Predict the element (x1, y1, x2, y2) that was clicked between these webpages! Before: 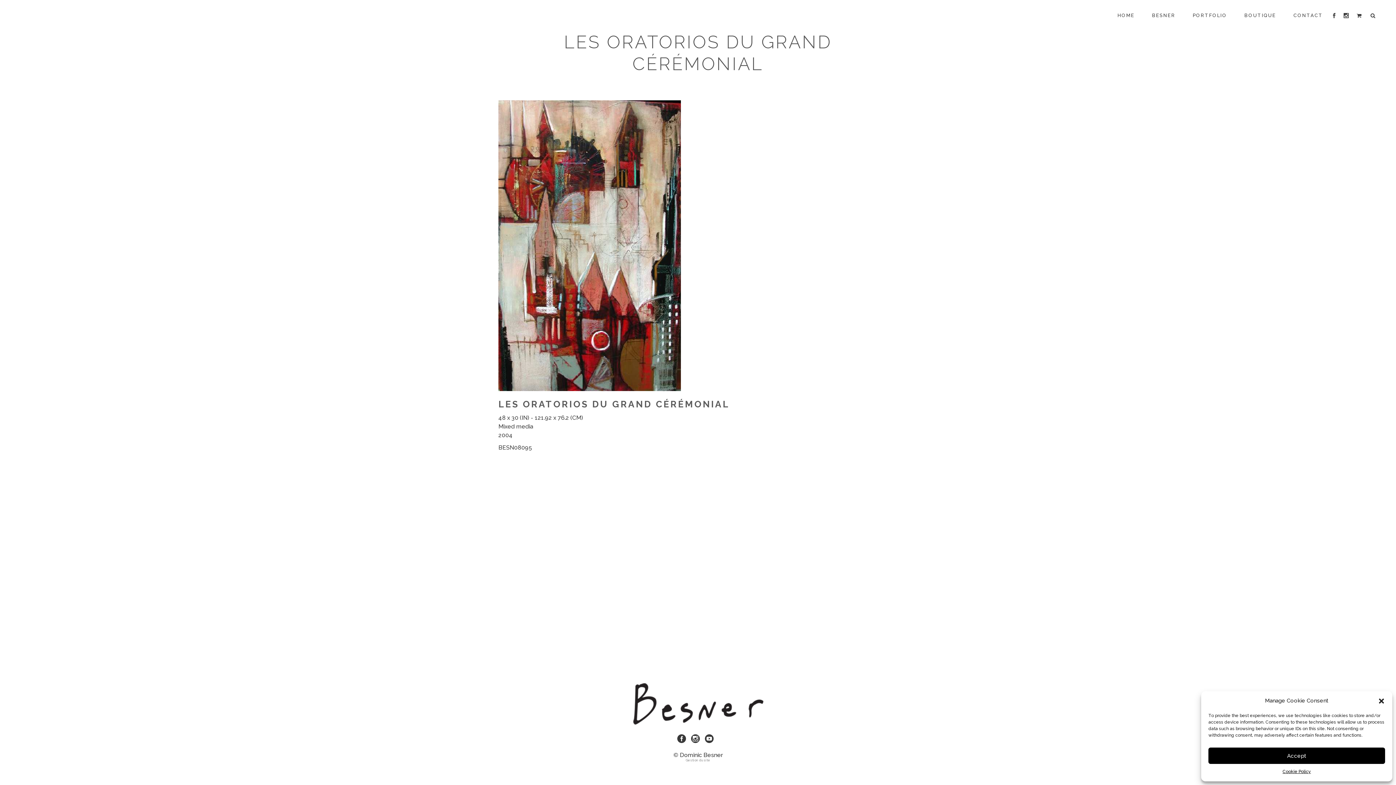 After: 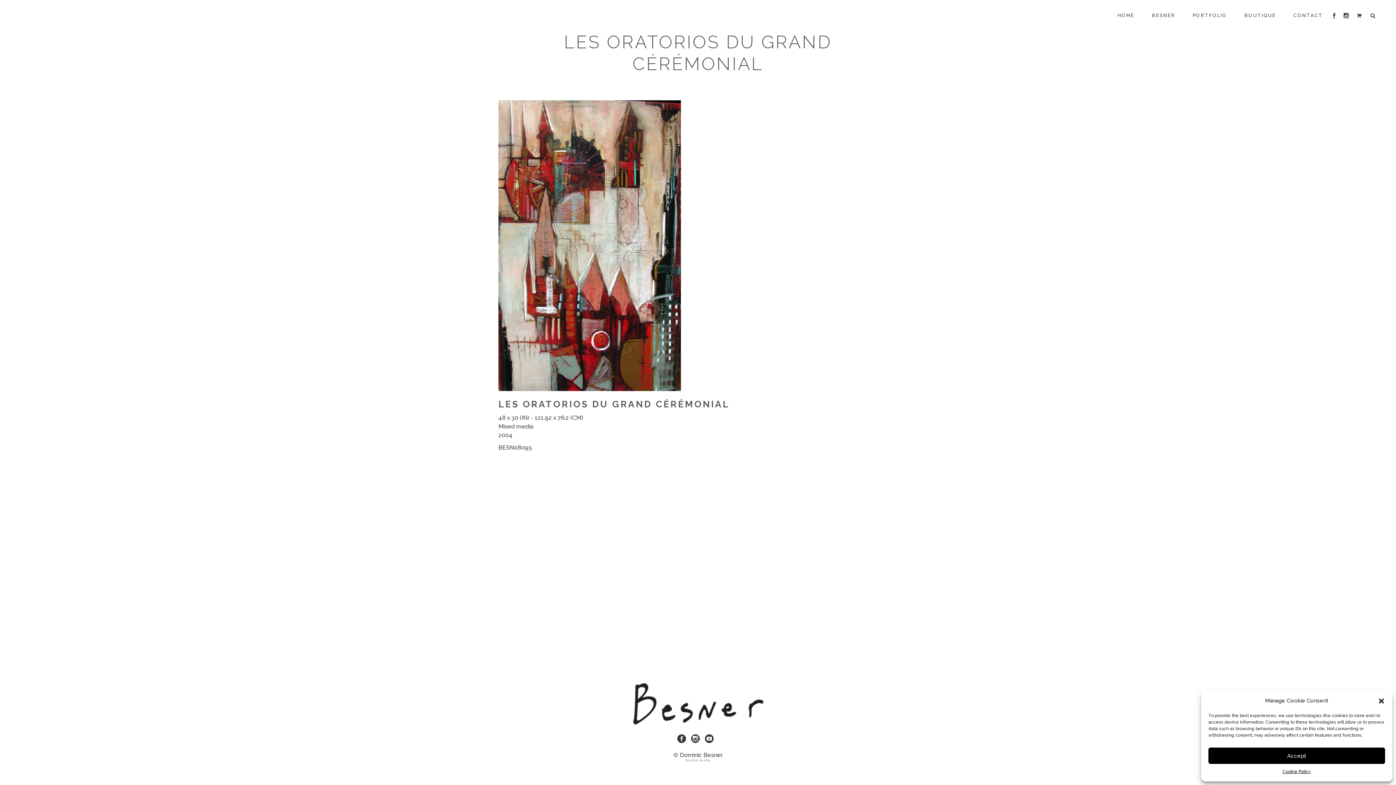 Action: bbox: (1332, 12, 1337, 19)